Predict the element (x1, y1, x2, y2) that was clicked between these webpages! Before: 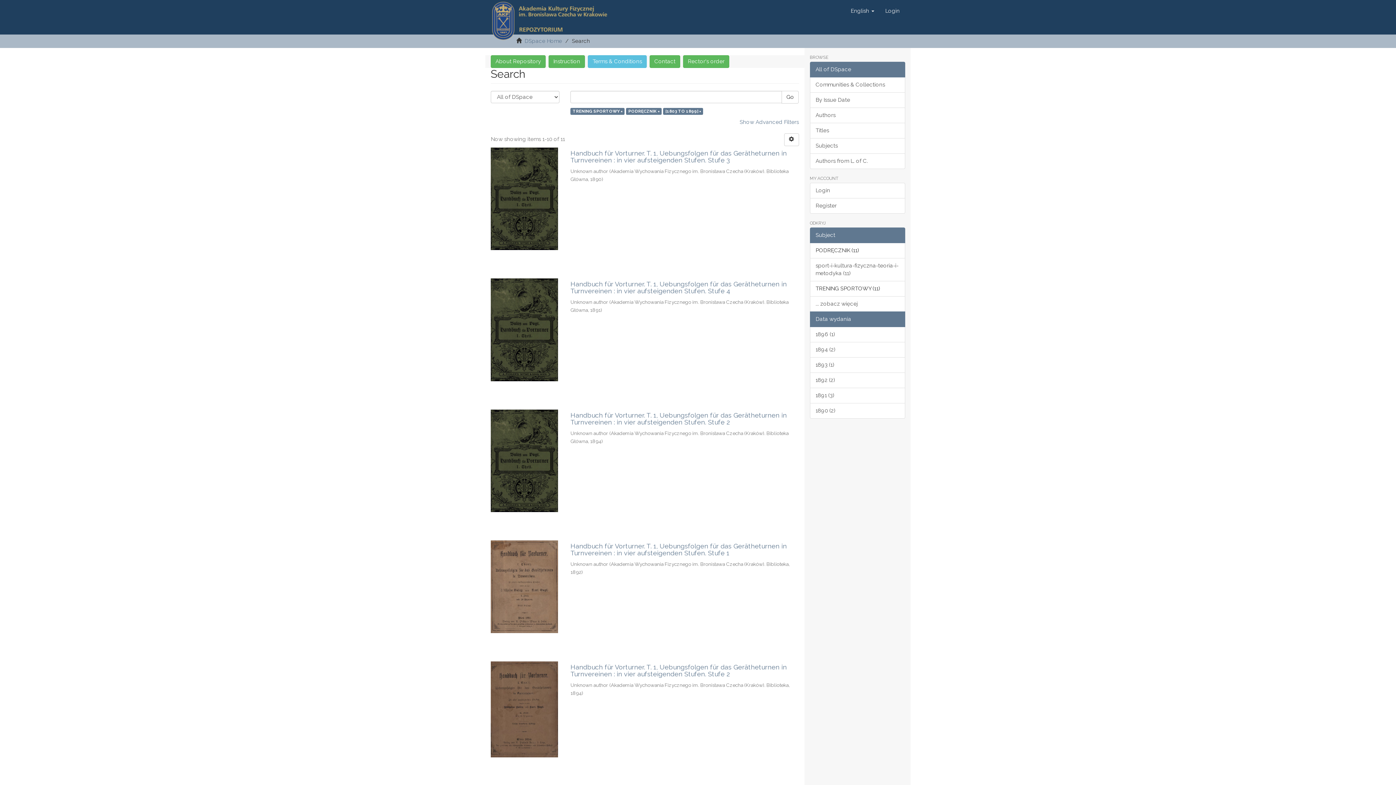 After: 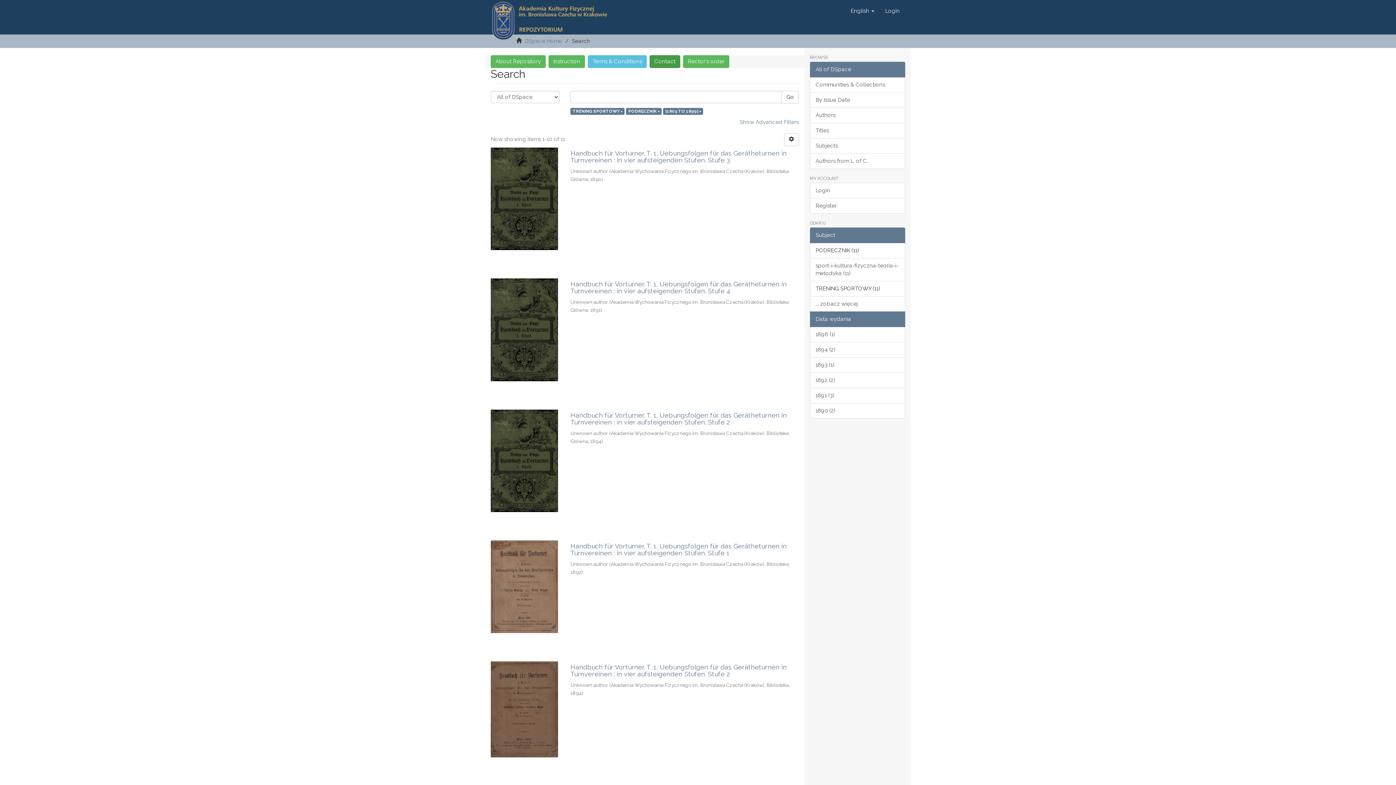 Action: label: Contact bbox: (649, 55, 680, 68)